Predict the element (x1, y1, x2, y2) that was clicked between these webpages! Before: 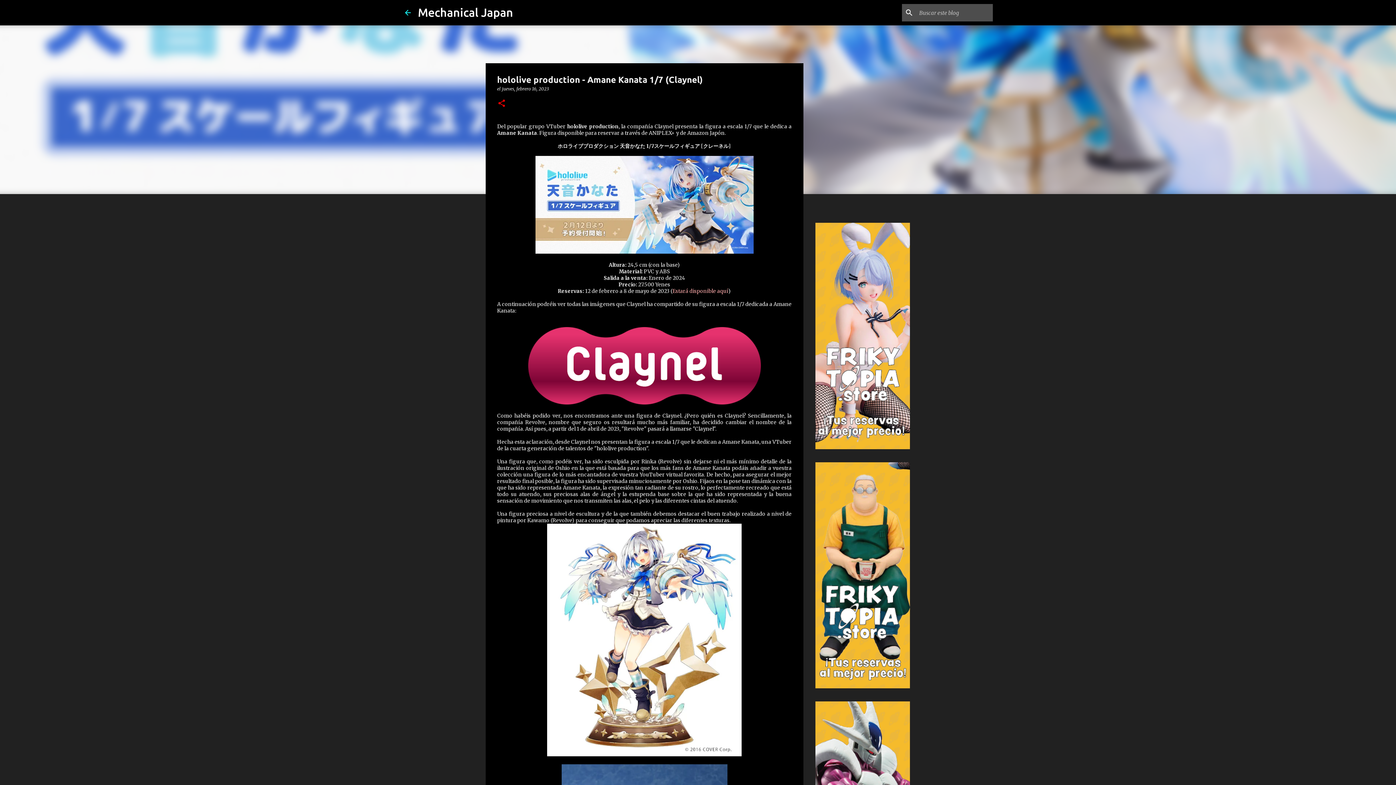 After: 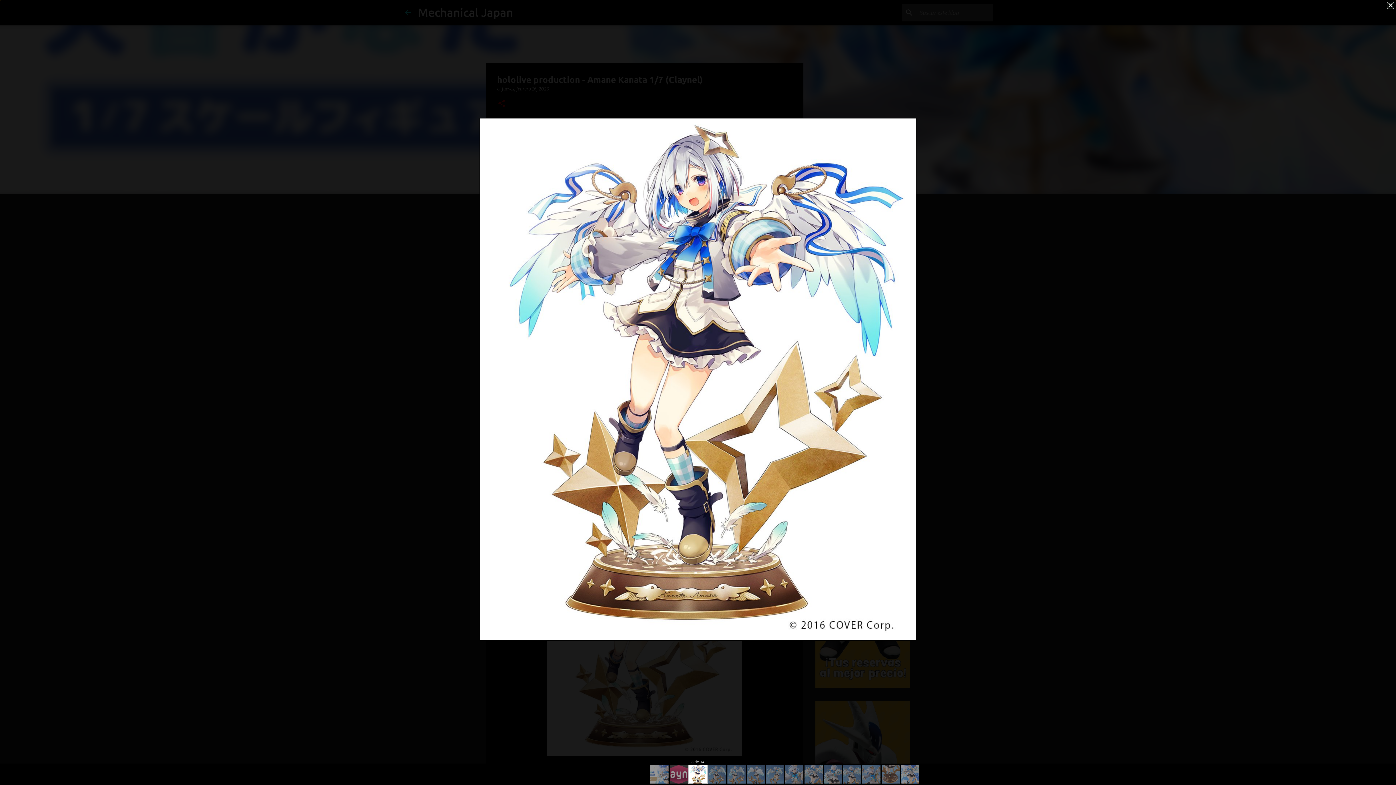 Action: bbox: (547, 524, 741, 758)